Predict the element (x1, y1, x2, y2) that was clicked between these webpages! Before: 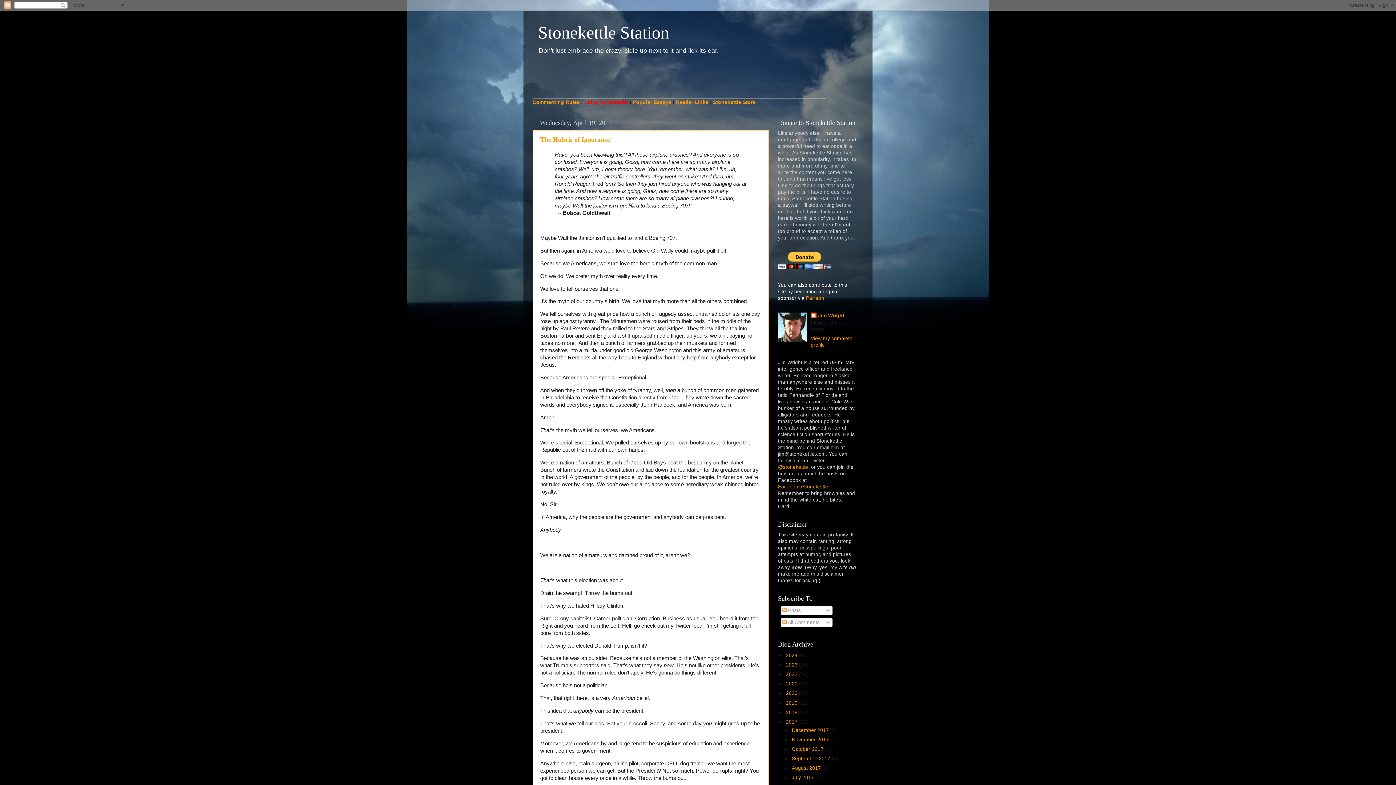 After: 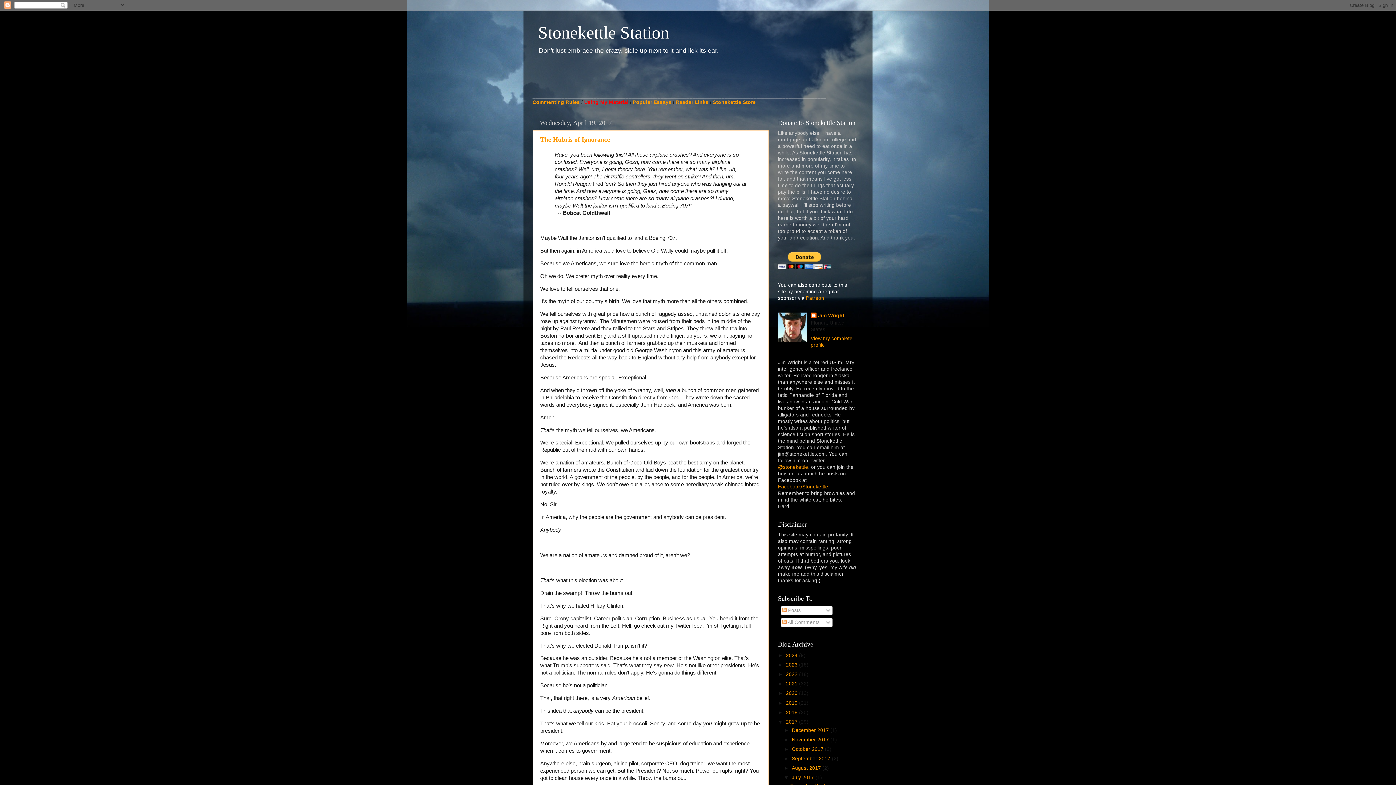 Action: bbox: (784, 775, 792, 780) label: ►  